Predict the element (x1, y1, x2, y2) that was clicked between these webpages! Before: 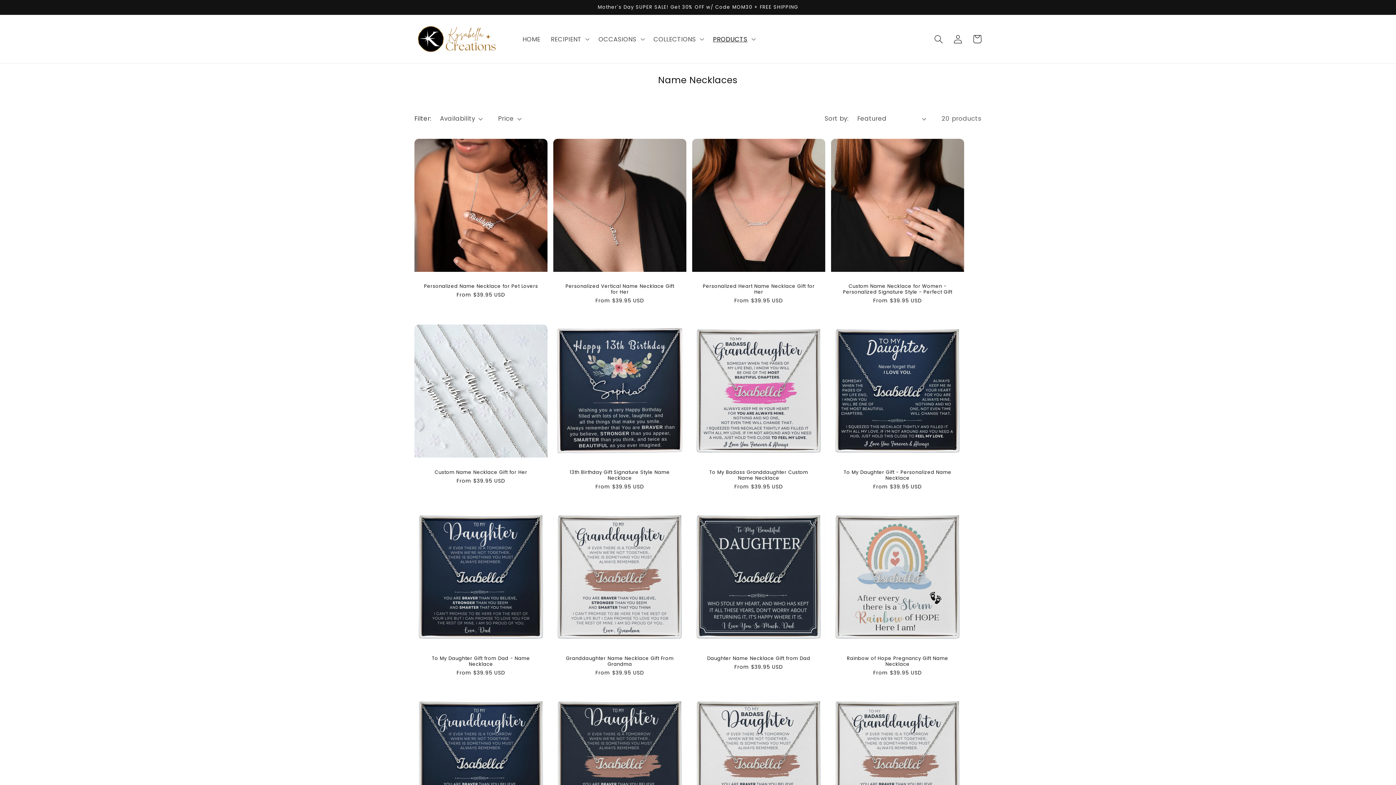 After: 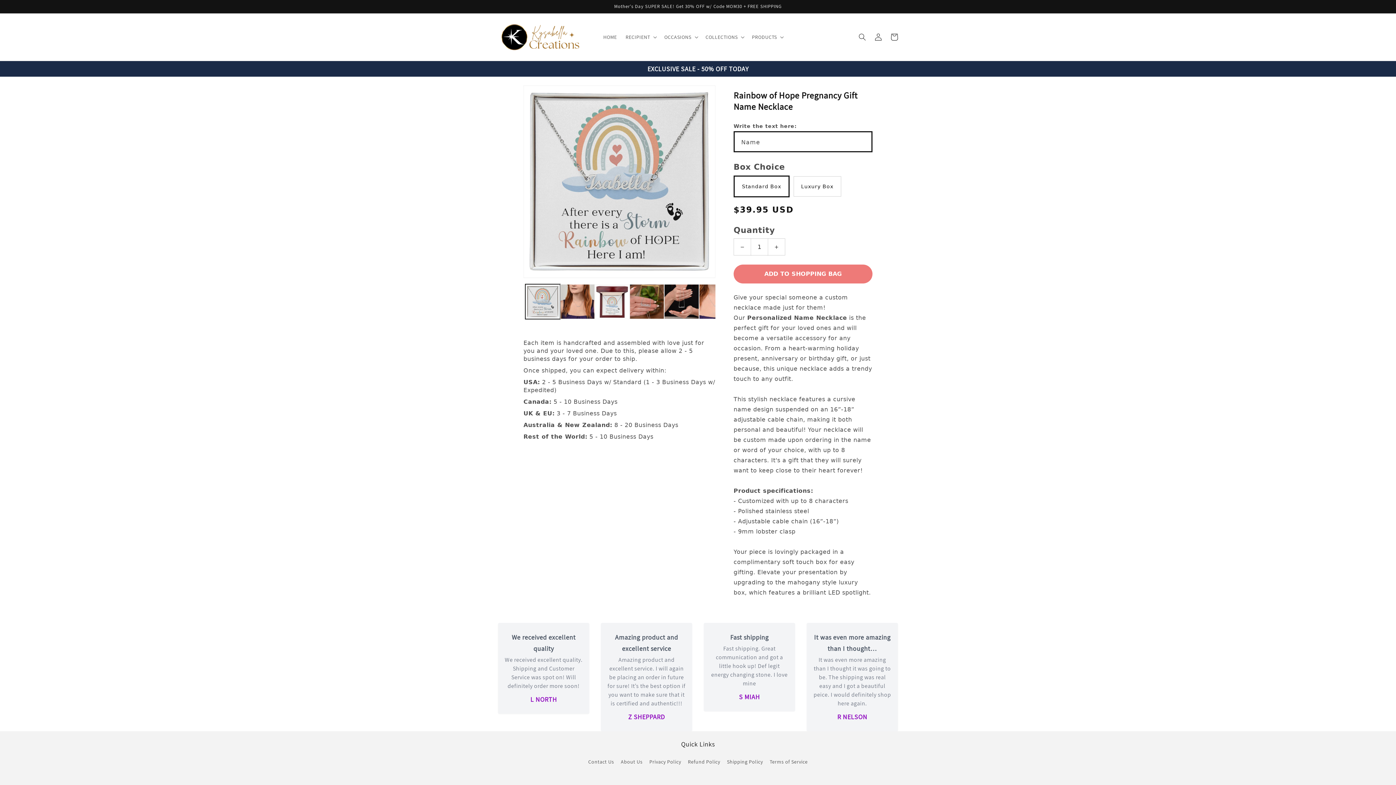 Action: bbox: (840, 655, 955, 667) label: Rainbow of Hope Pregnancy Gift Name Necklace